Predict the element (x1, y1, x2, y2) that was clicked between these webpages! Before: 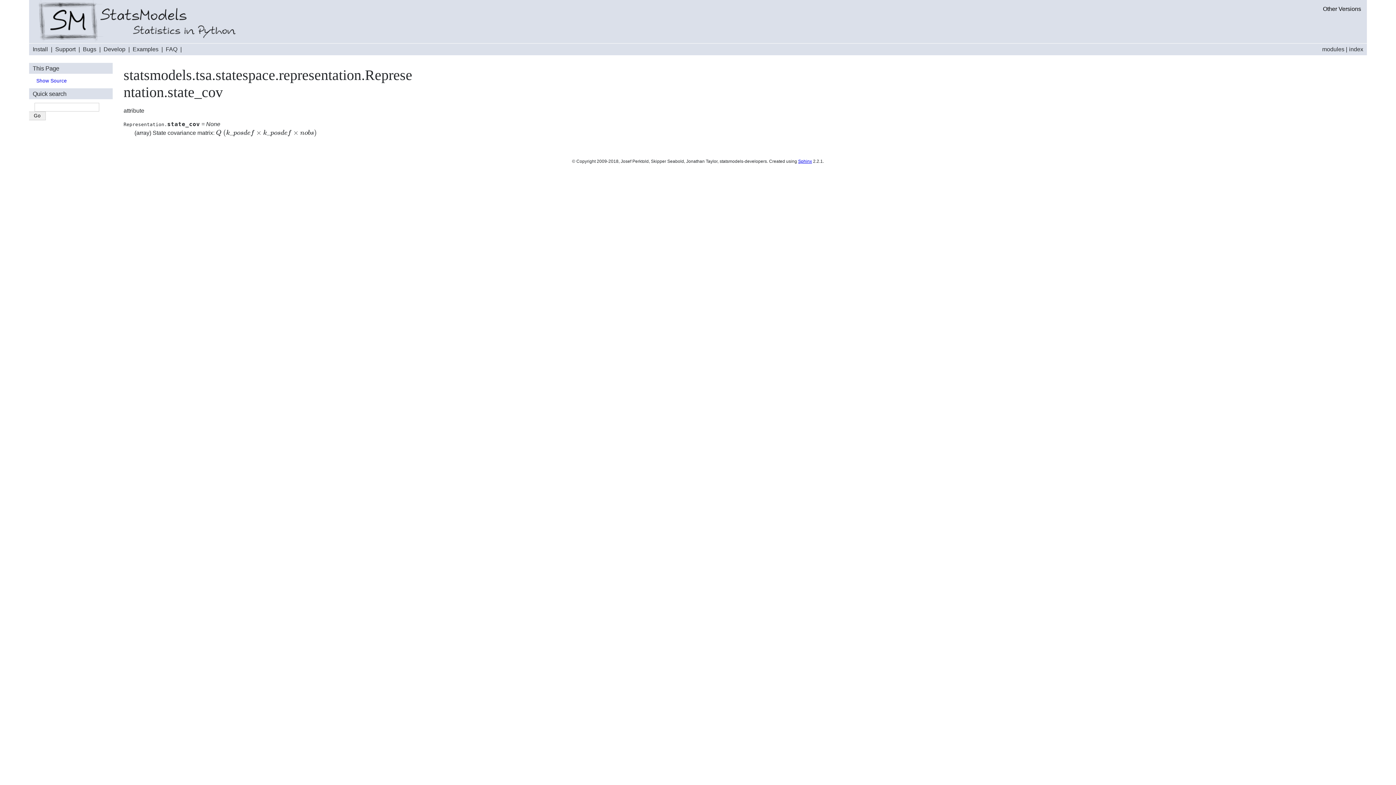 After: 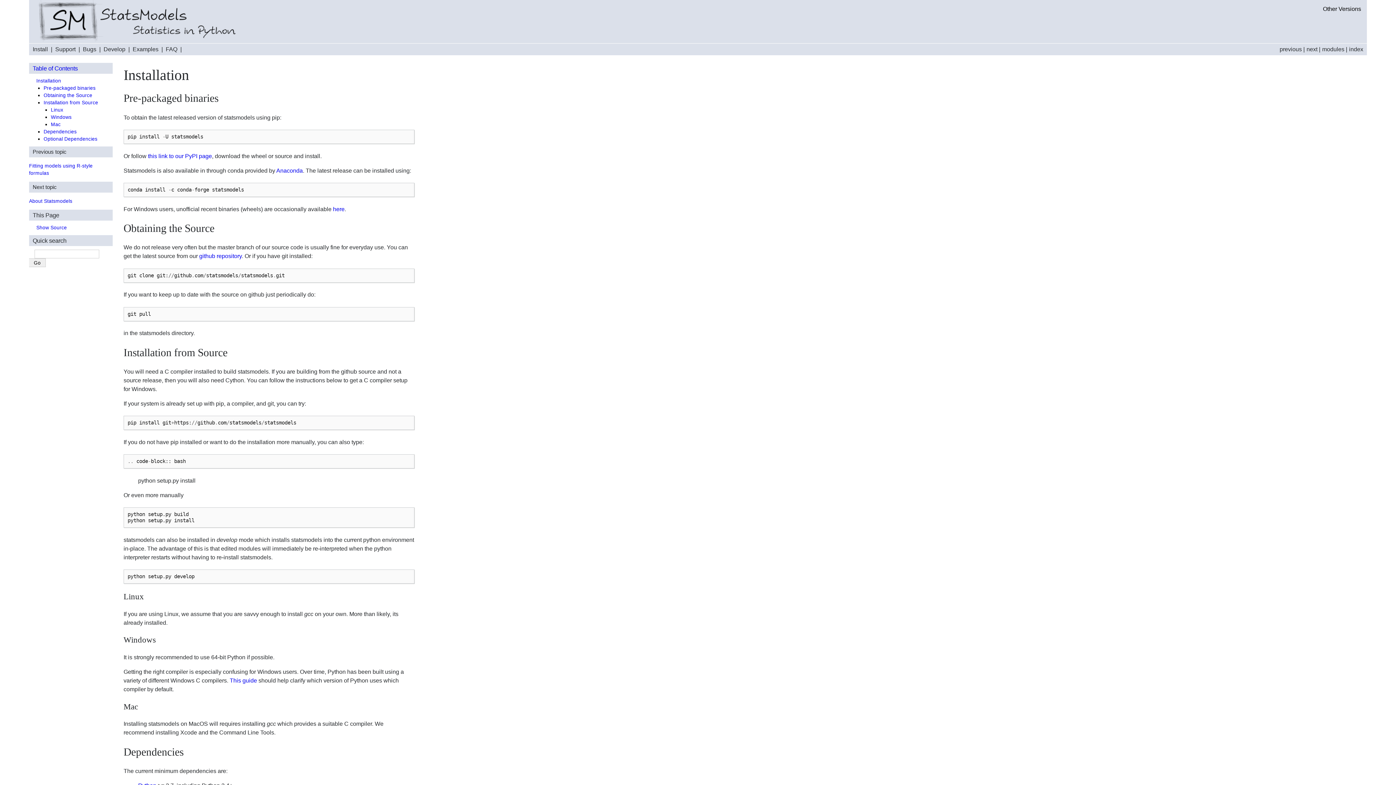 Action: bbox: (32, 46, 48, 52) label: Install